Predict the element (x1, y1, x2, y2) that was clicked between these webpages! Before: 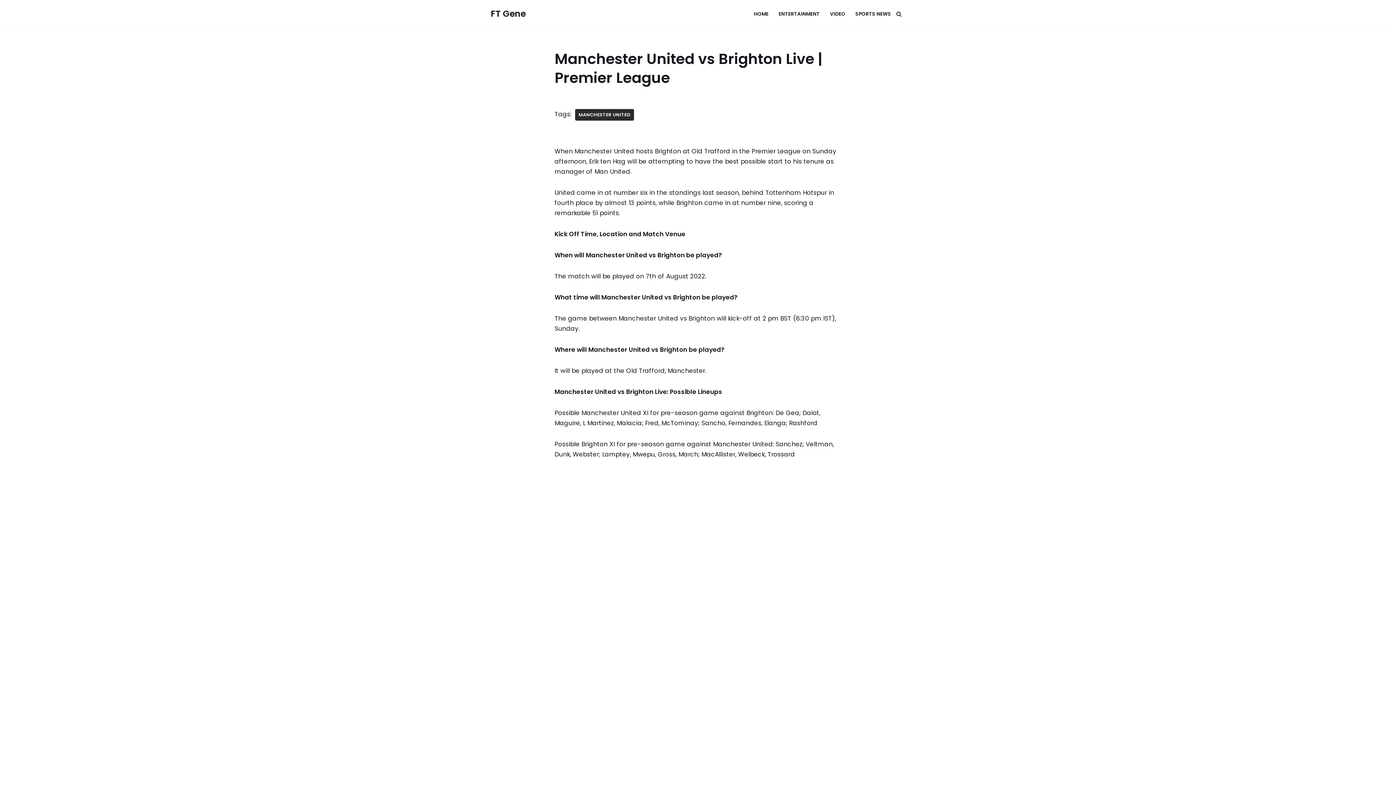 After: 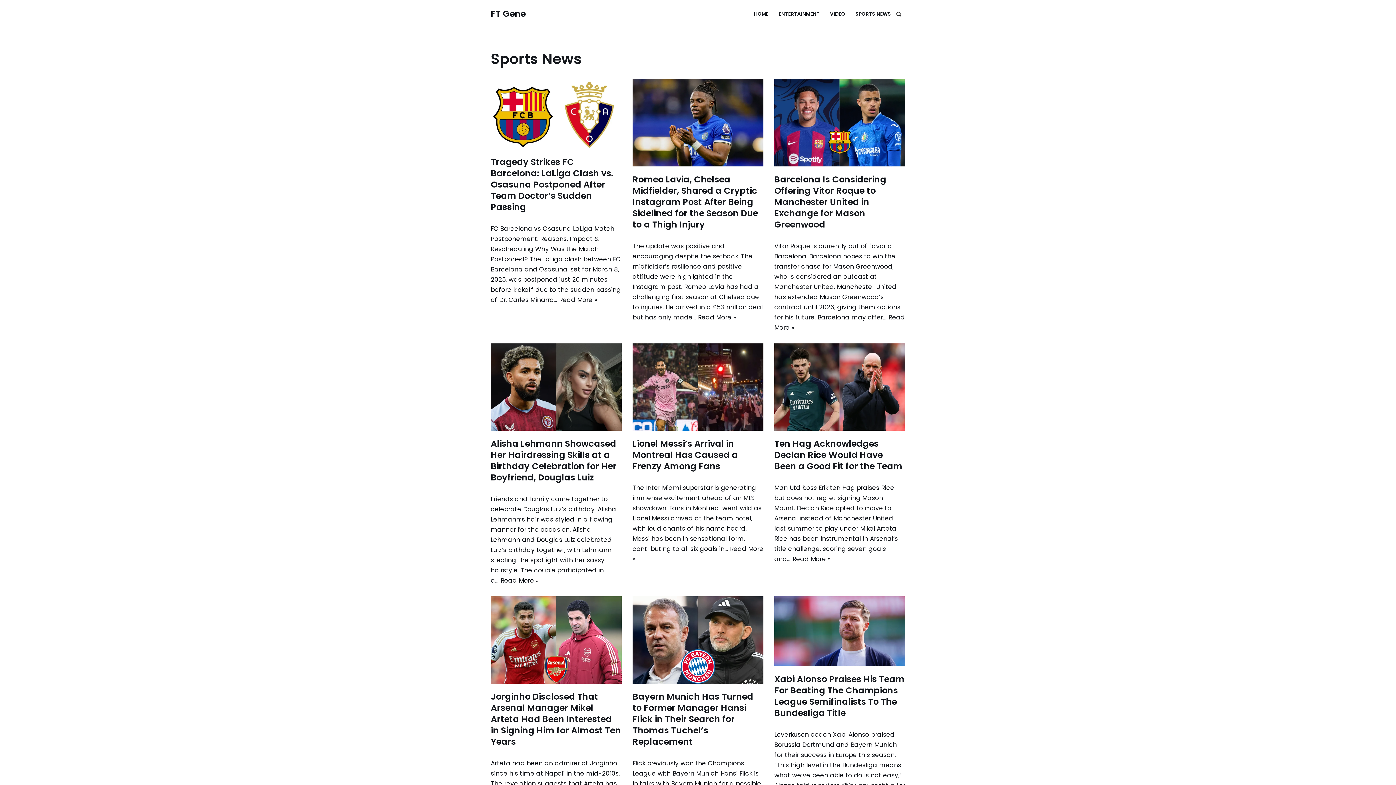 Action: bbox: (855, 9, 891, 18) label: SPORTS NEWS